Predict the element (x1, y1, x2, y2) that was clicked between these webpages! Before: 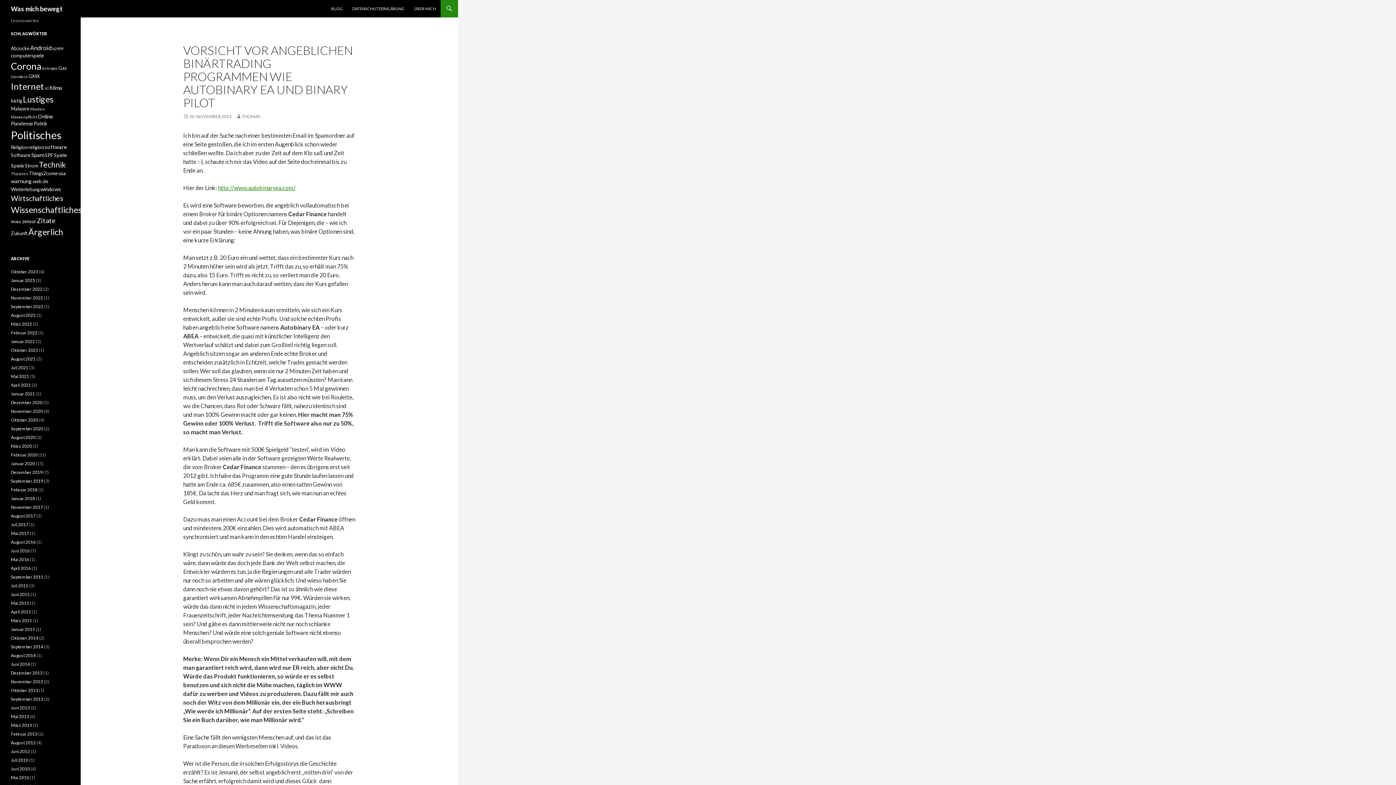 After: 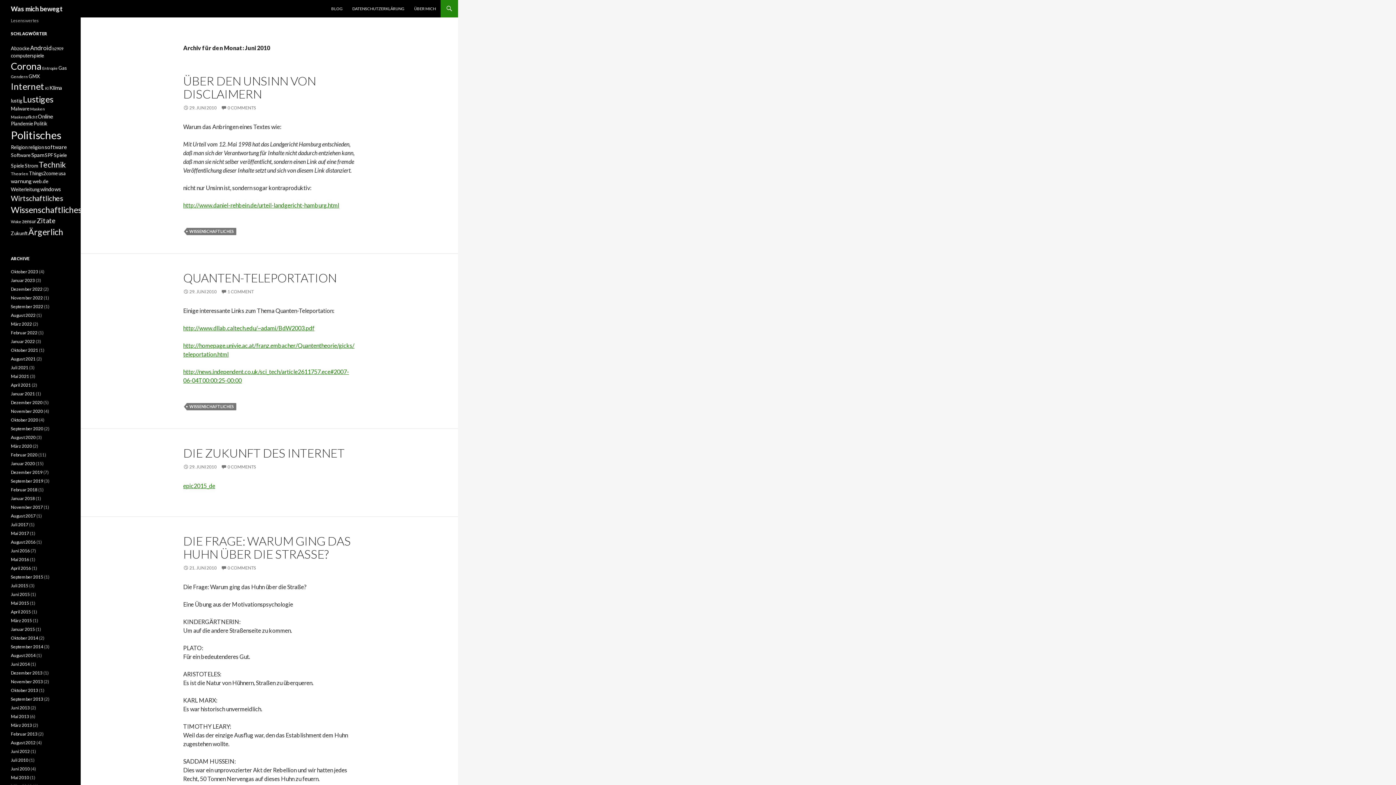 Action: bbox: (10, 766, 29, 772) label: Juni 2010